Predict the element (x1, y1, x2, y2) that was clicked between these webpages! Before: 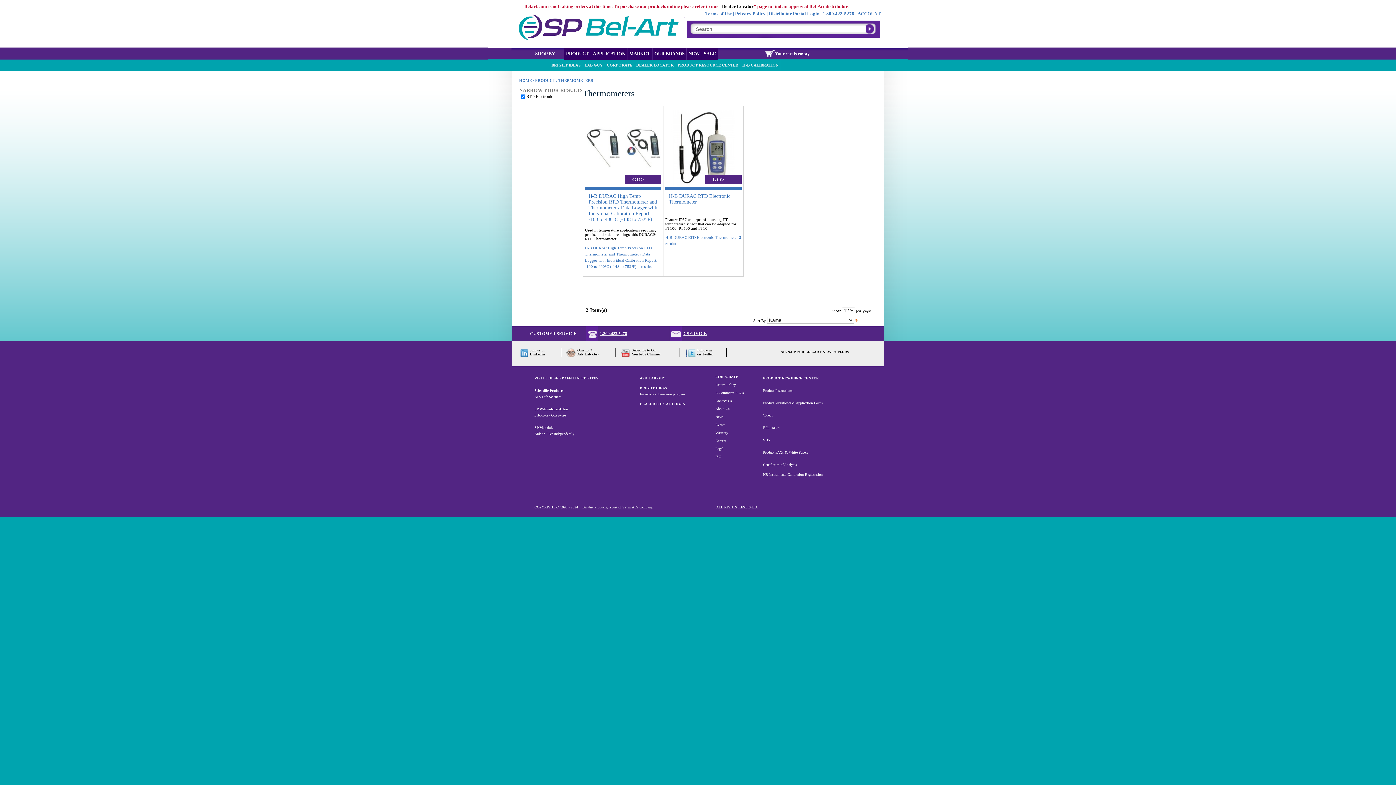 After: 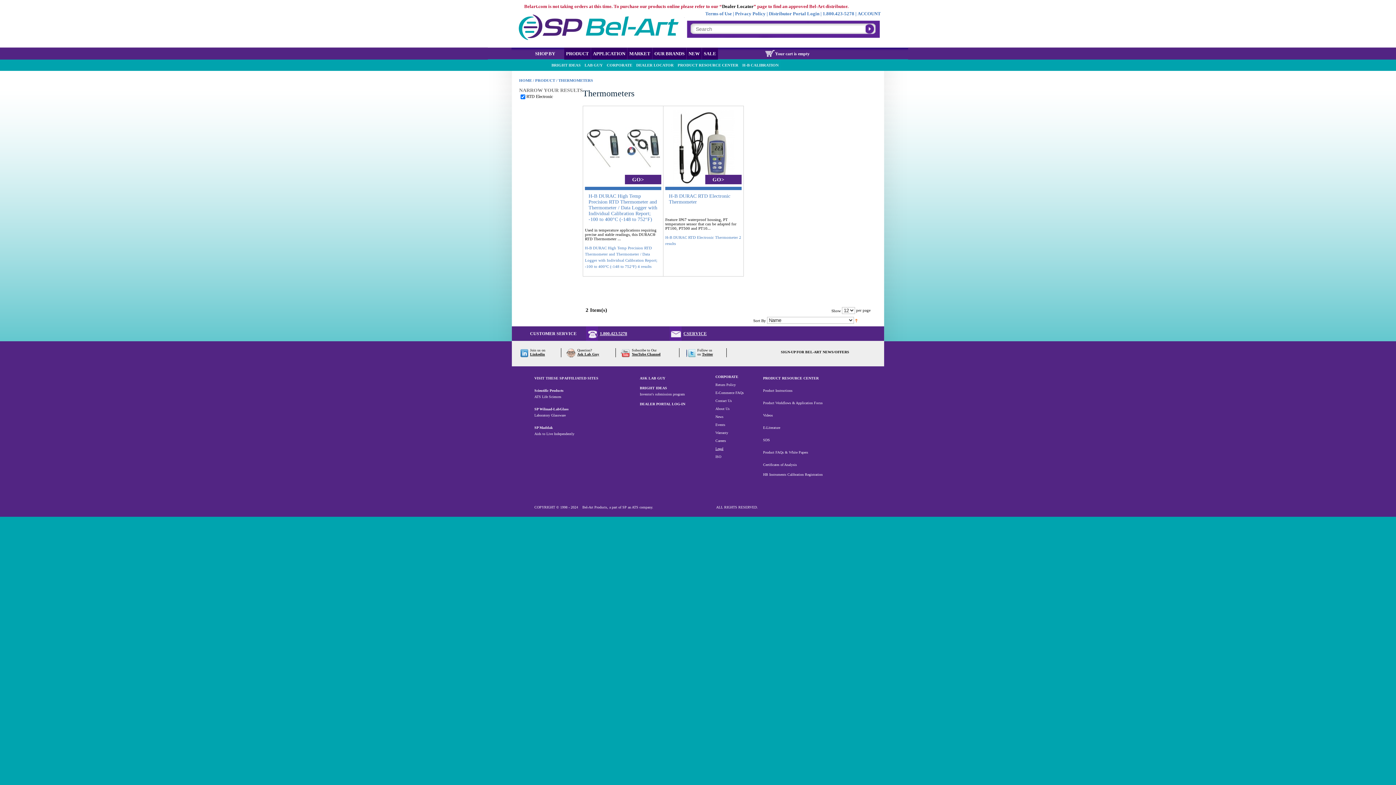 Action: bbox: (715, 446, 723, 450) label: Legal